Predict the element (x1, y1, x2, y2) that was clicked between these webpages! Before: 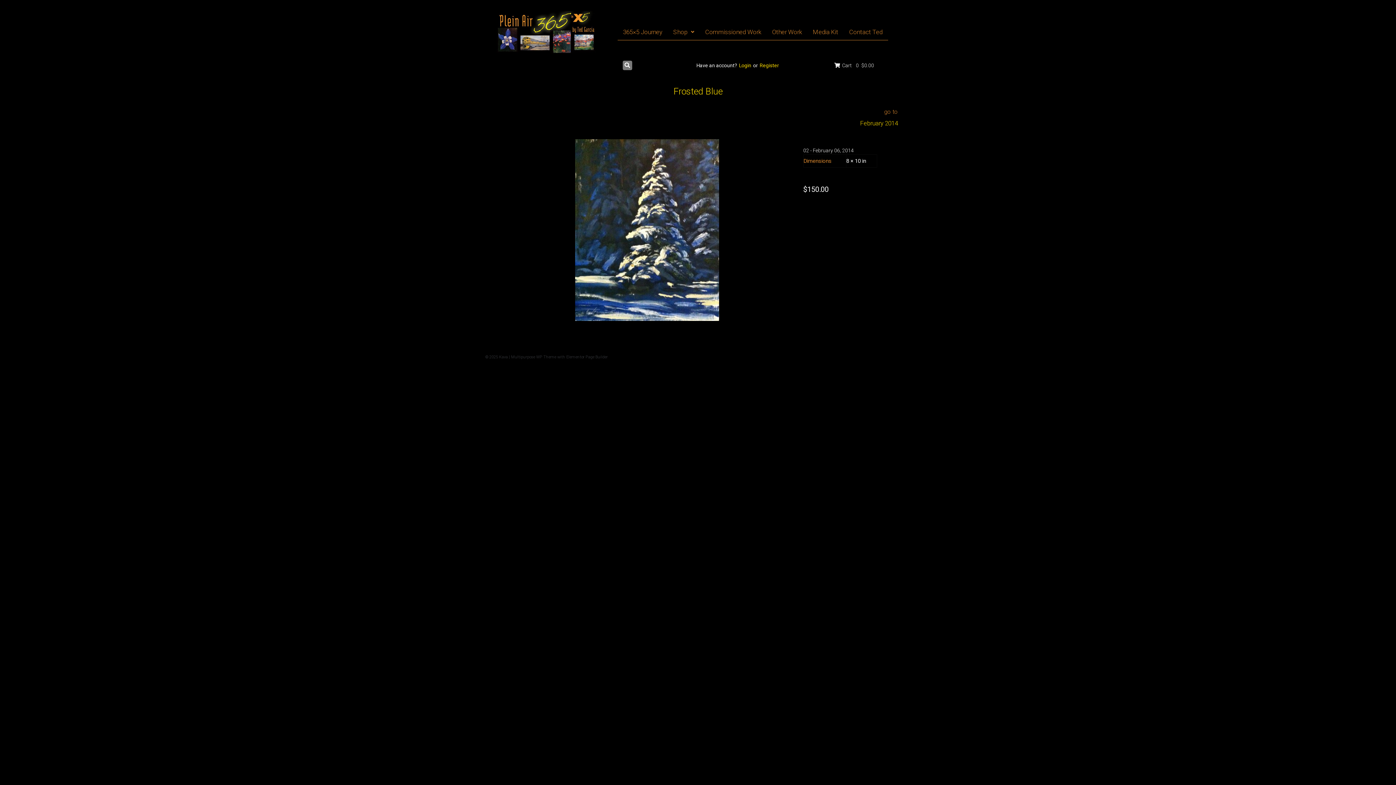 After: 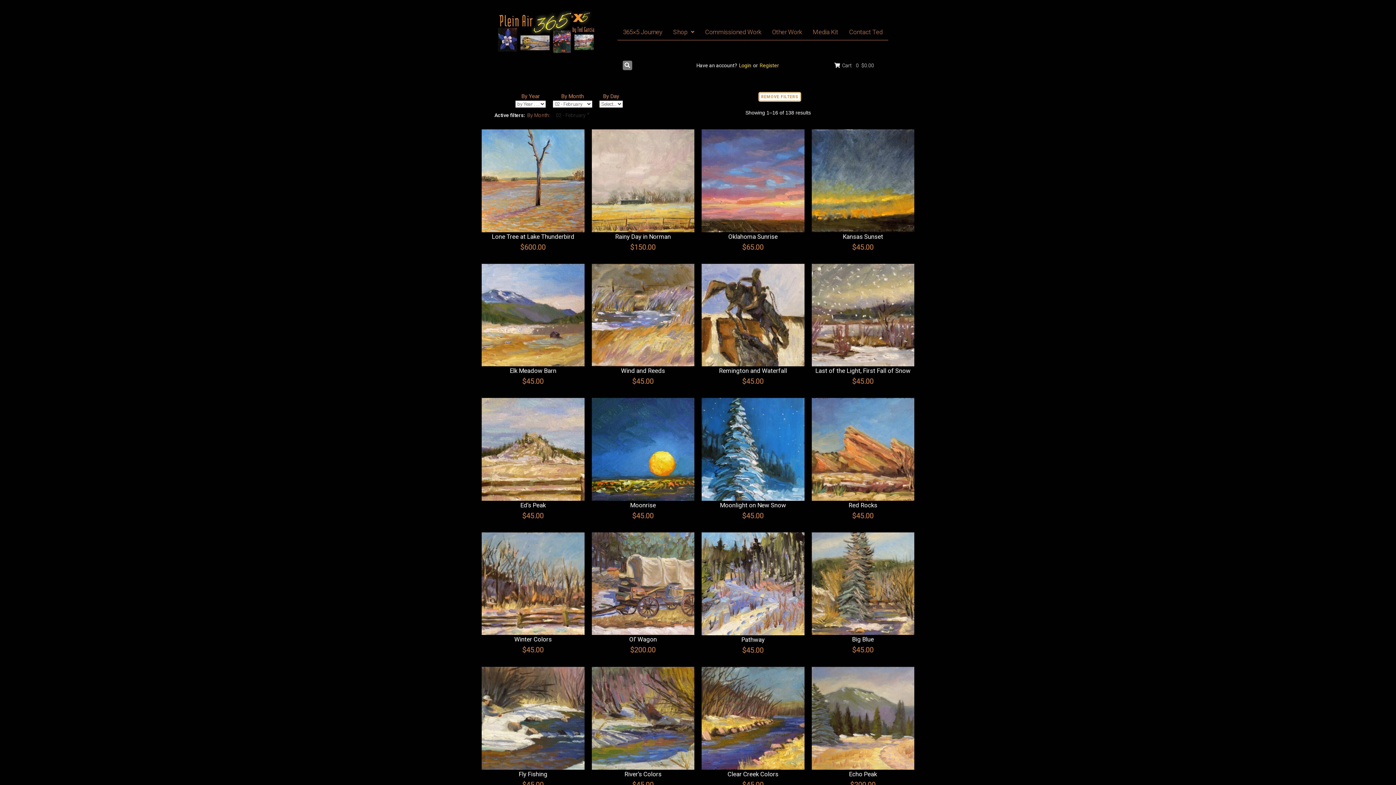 Action: label: 02 - February bbox: (803, 146, 833, 154)